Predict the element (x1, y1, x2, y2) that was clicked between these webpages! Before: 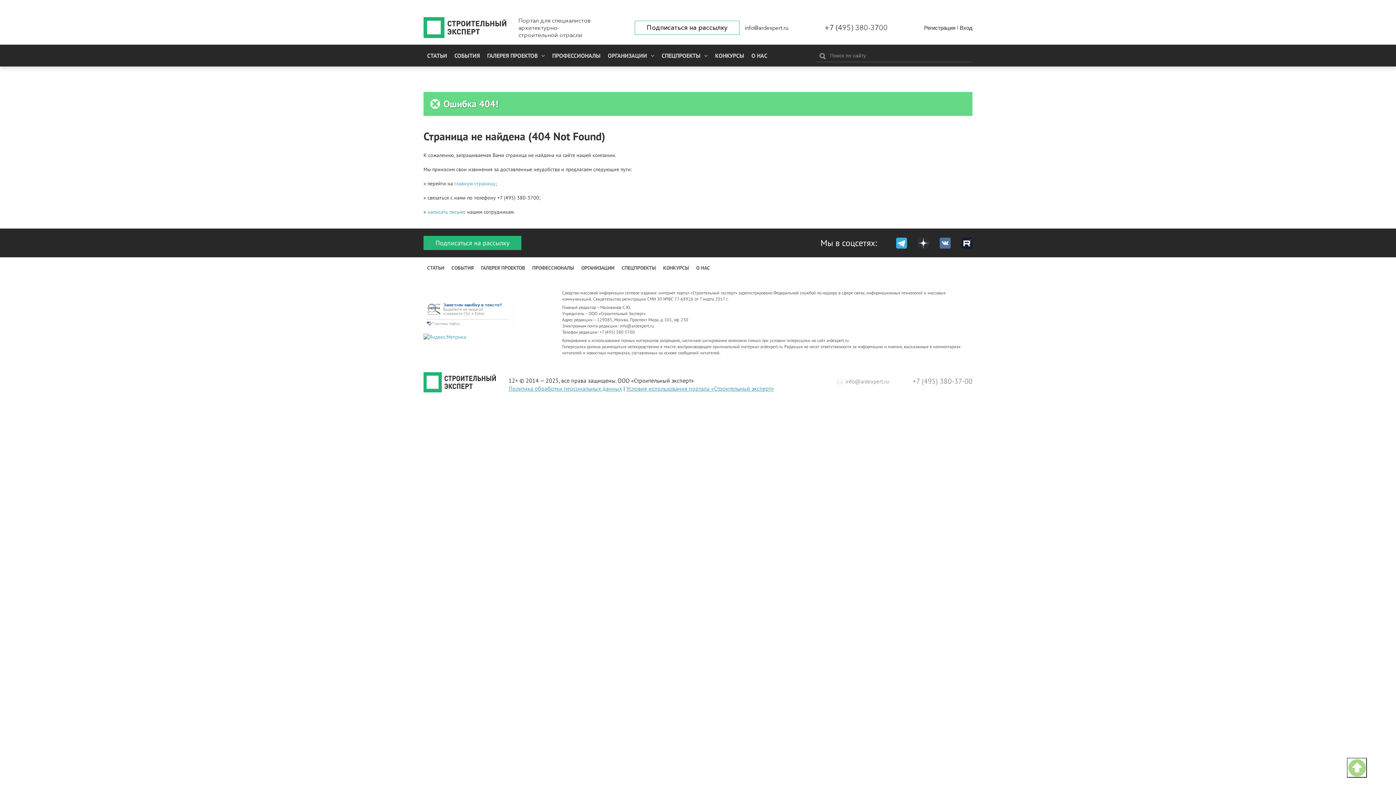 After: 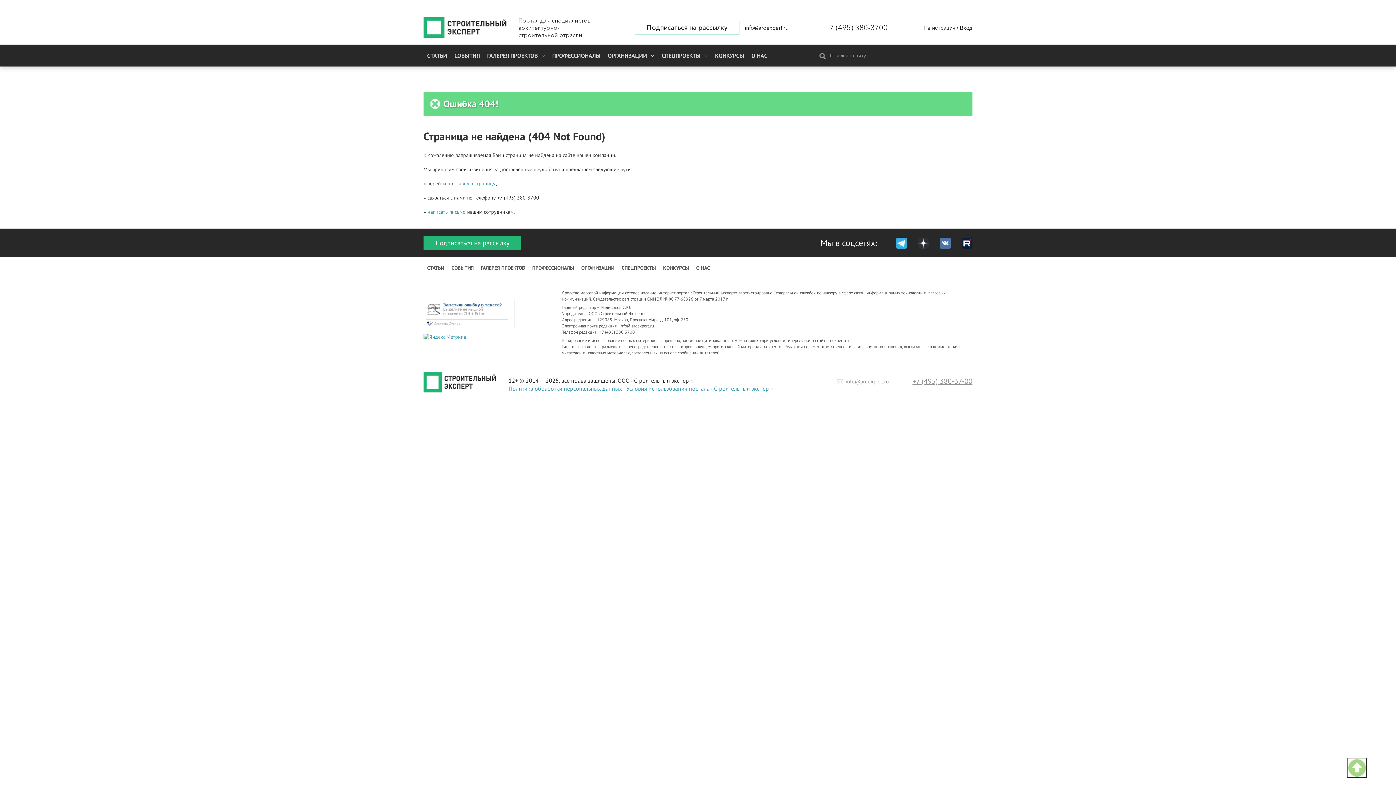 Action: label: +7 (495) 380-37-00 bbox: (912, 376, 972, 386)